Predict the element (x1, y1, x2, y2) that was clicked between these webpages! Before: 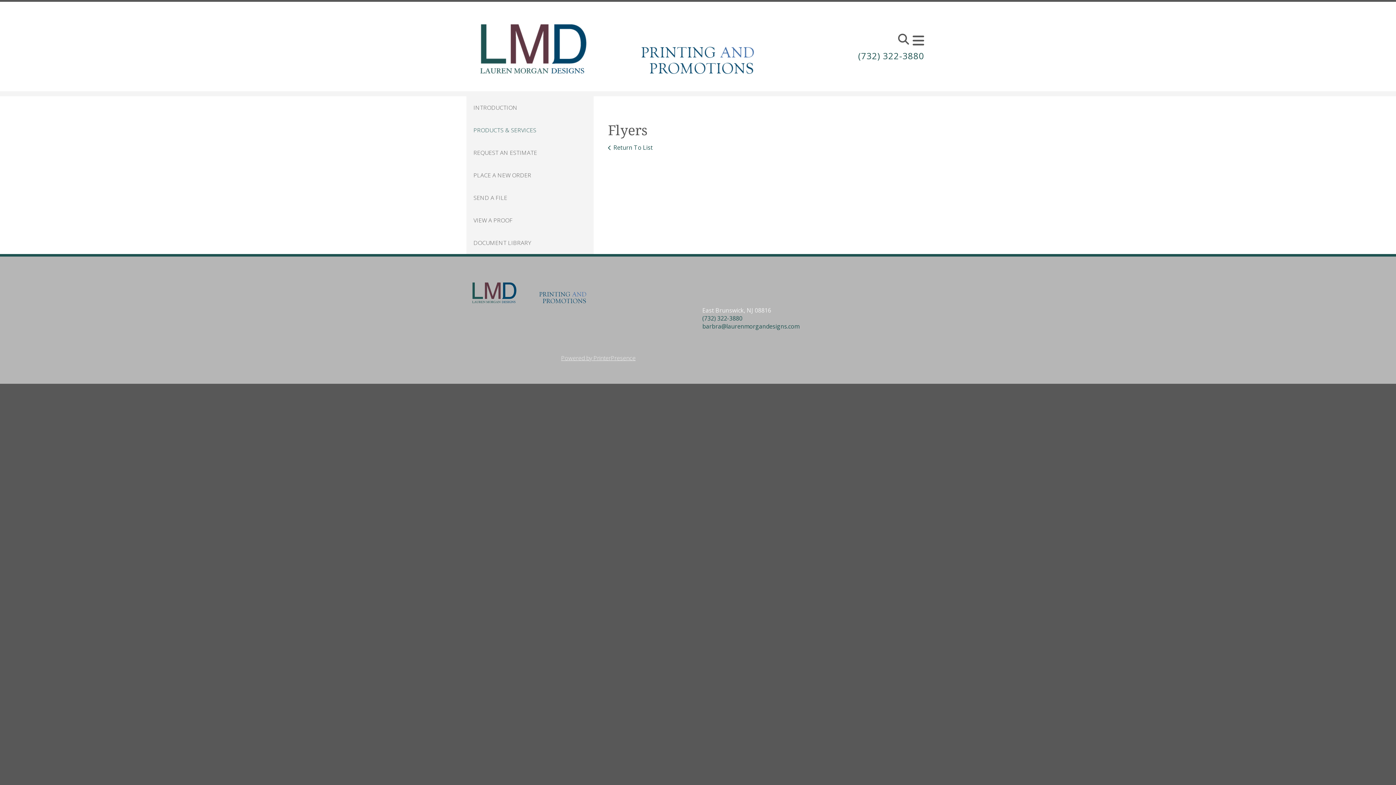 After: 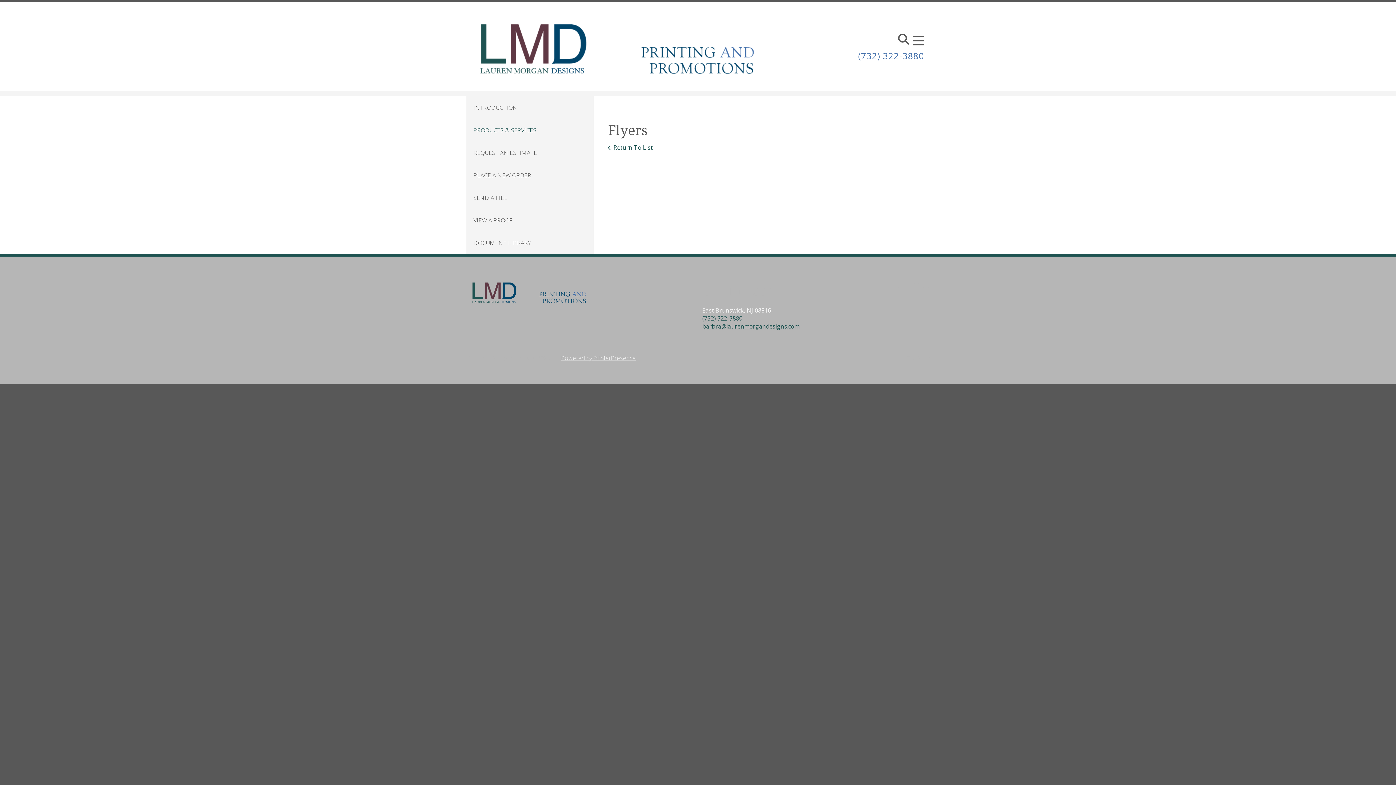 Action: label: (732) 322-3880 bbox: (858, 49, 924, 61)